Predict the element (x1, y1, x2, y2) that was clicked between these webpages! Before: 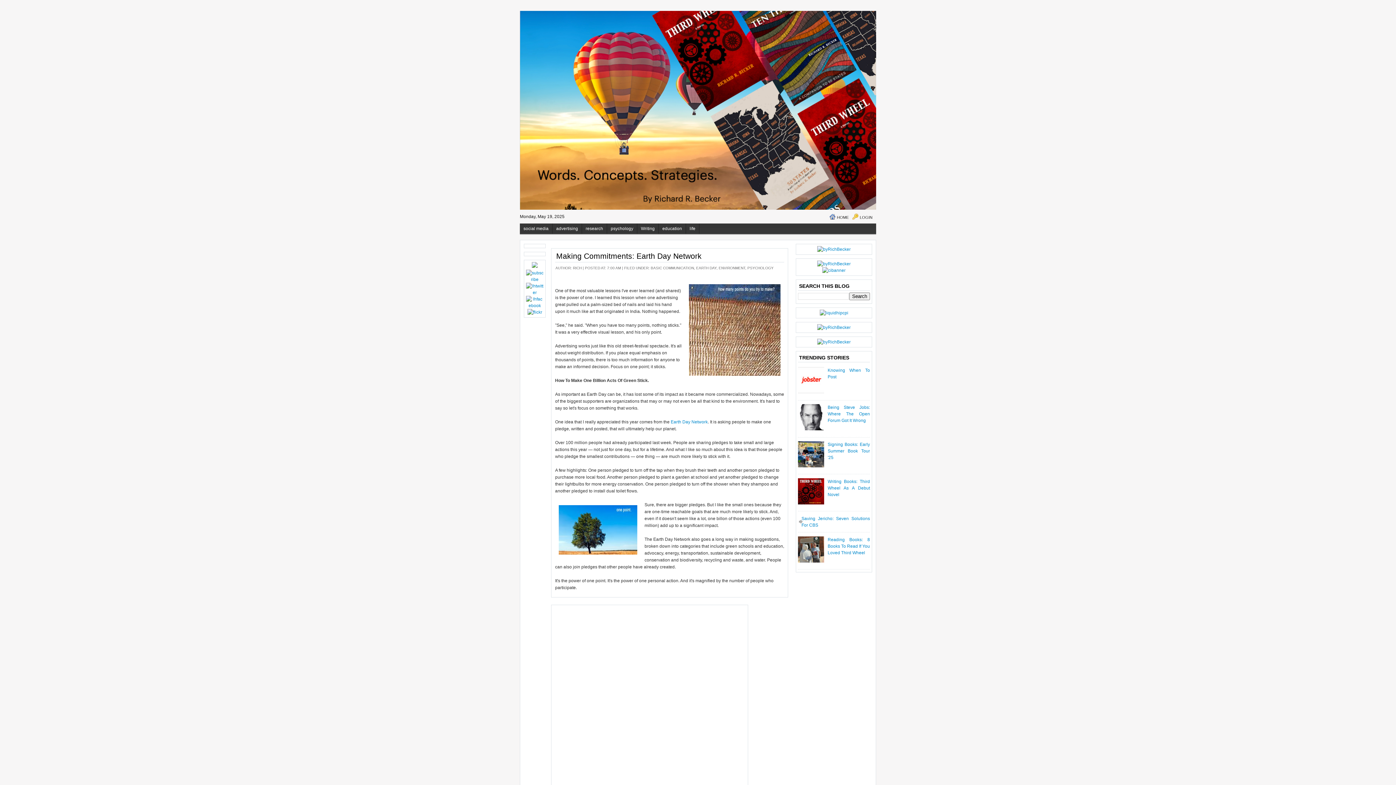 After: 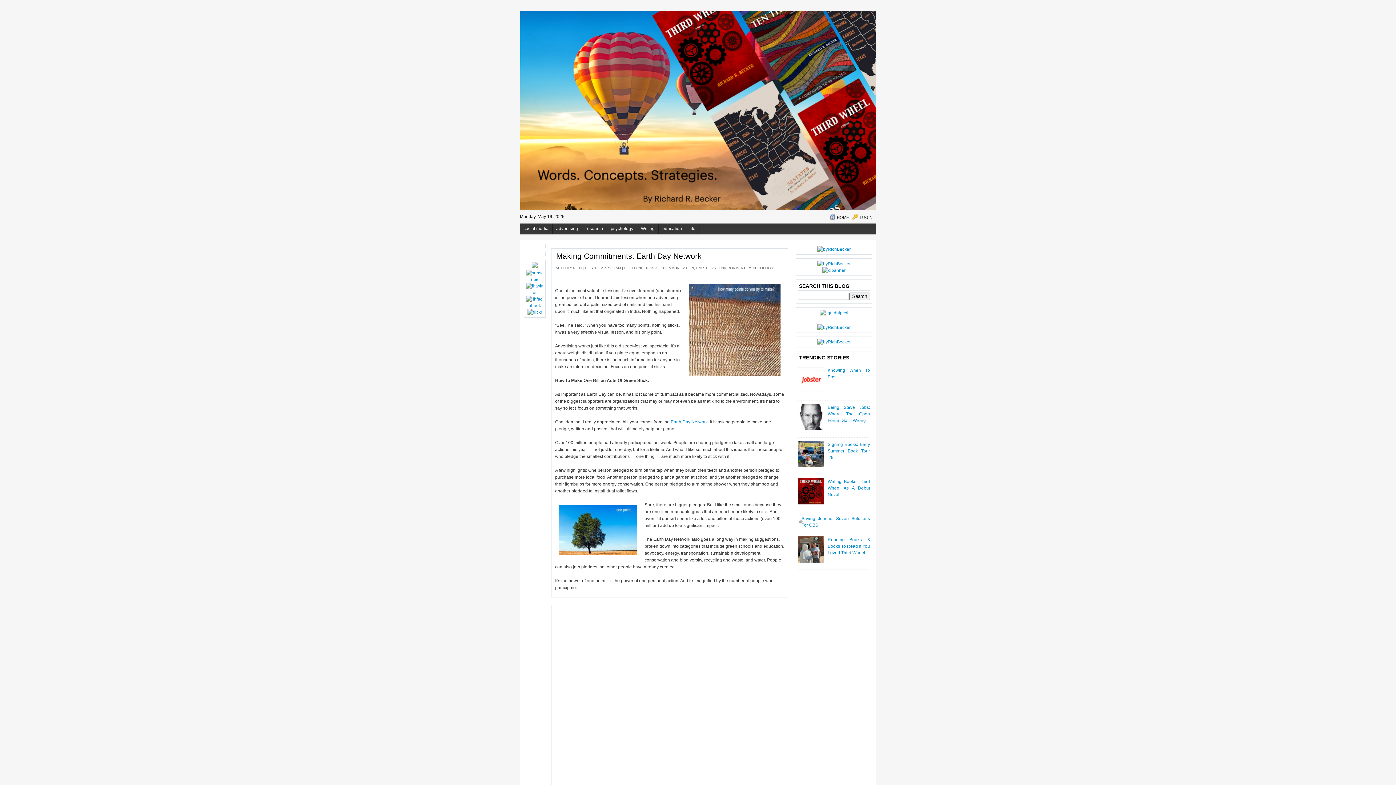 Action: bbox: (798, 463, 826, 468)